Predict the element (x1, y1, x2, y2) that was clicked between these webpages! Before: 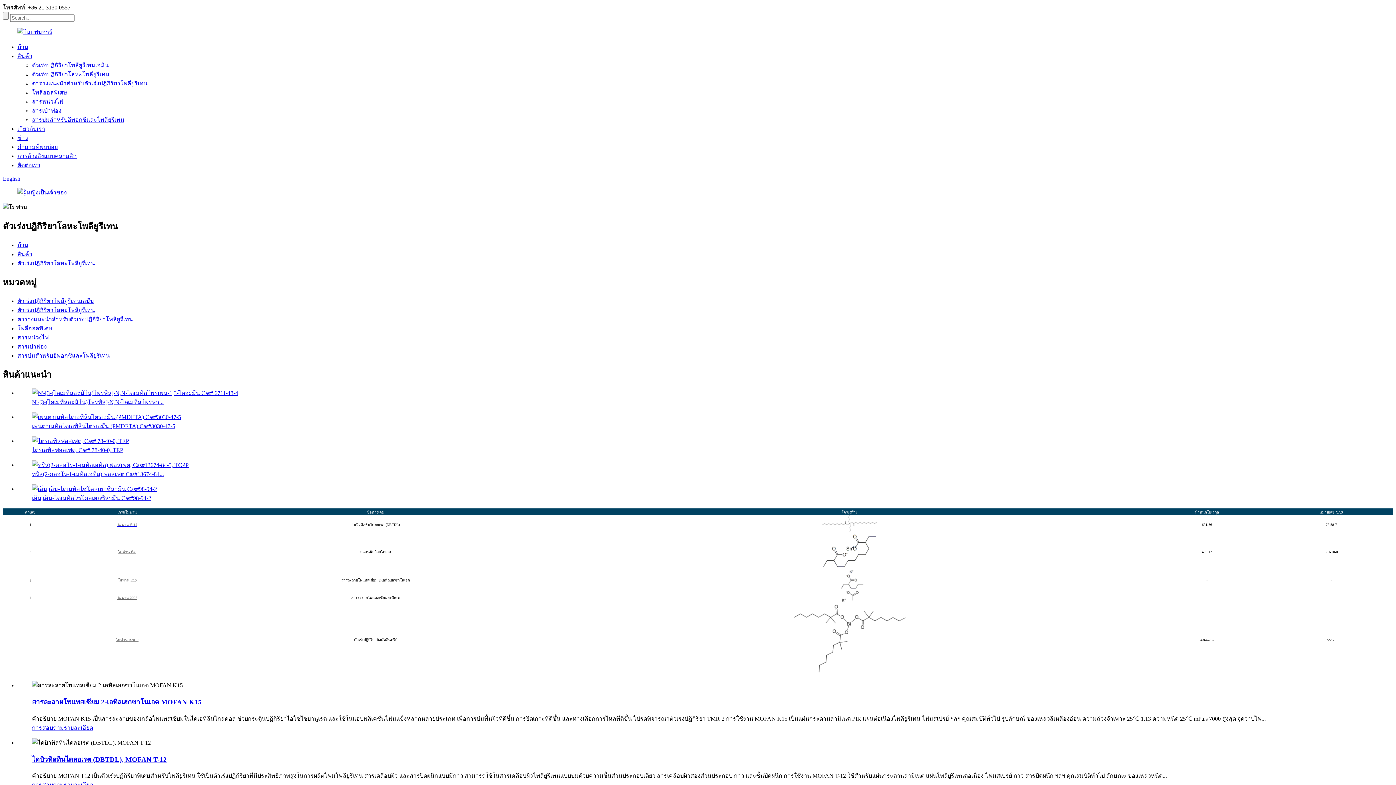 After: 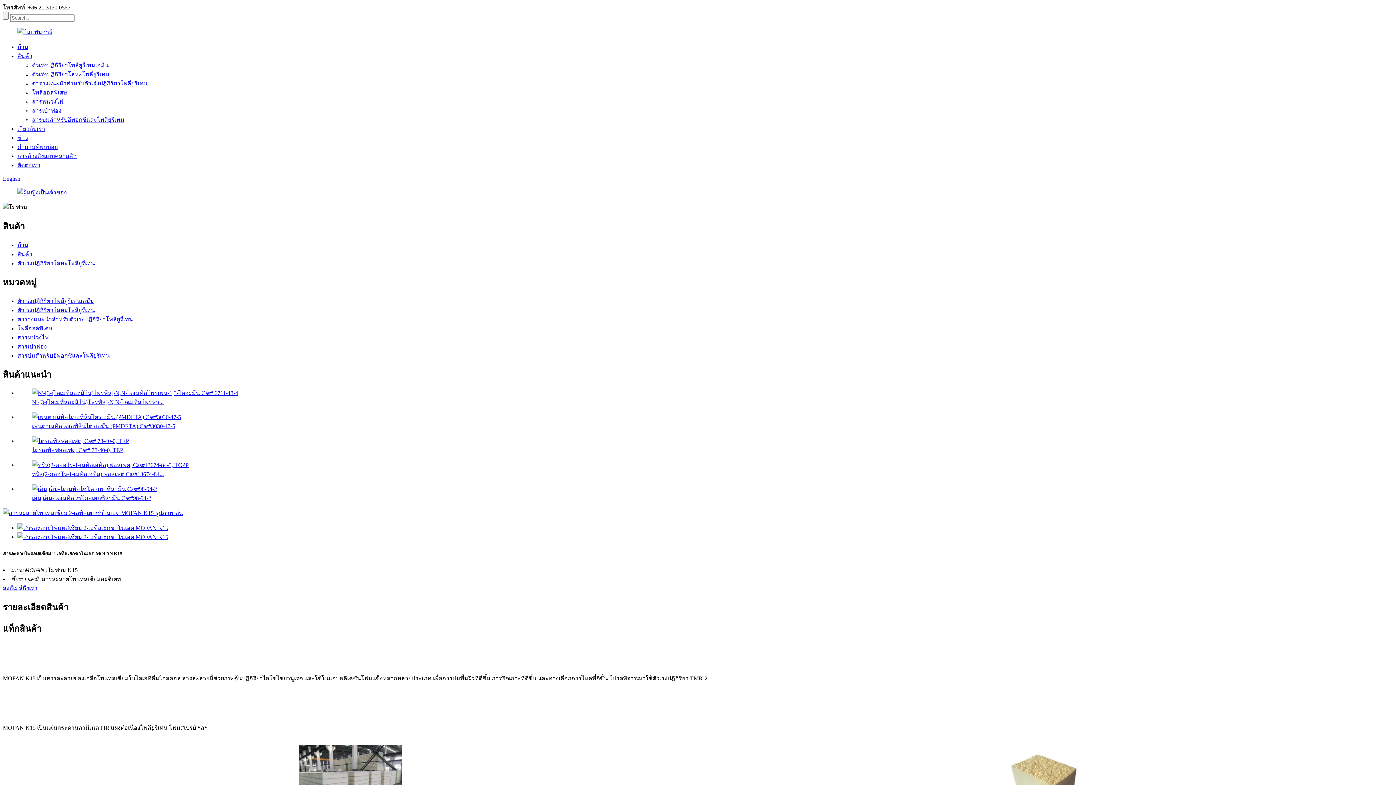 Action: bbox: (32, 698, 201, 706) label: สารละลายโพแทสเซียม 2-เอทิลเฮกซาโนเอต MOFAN K15